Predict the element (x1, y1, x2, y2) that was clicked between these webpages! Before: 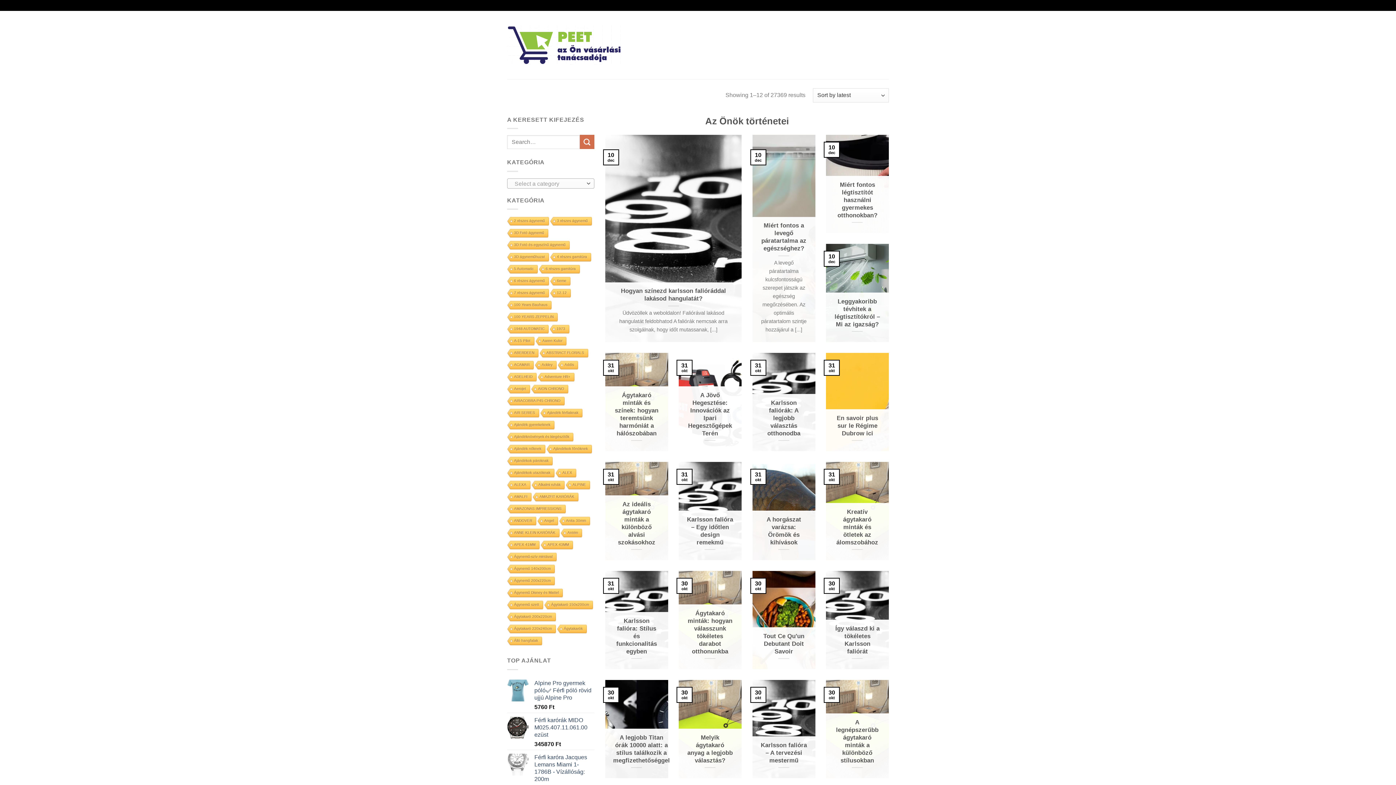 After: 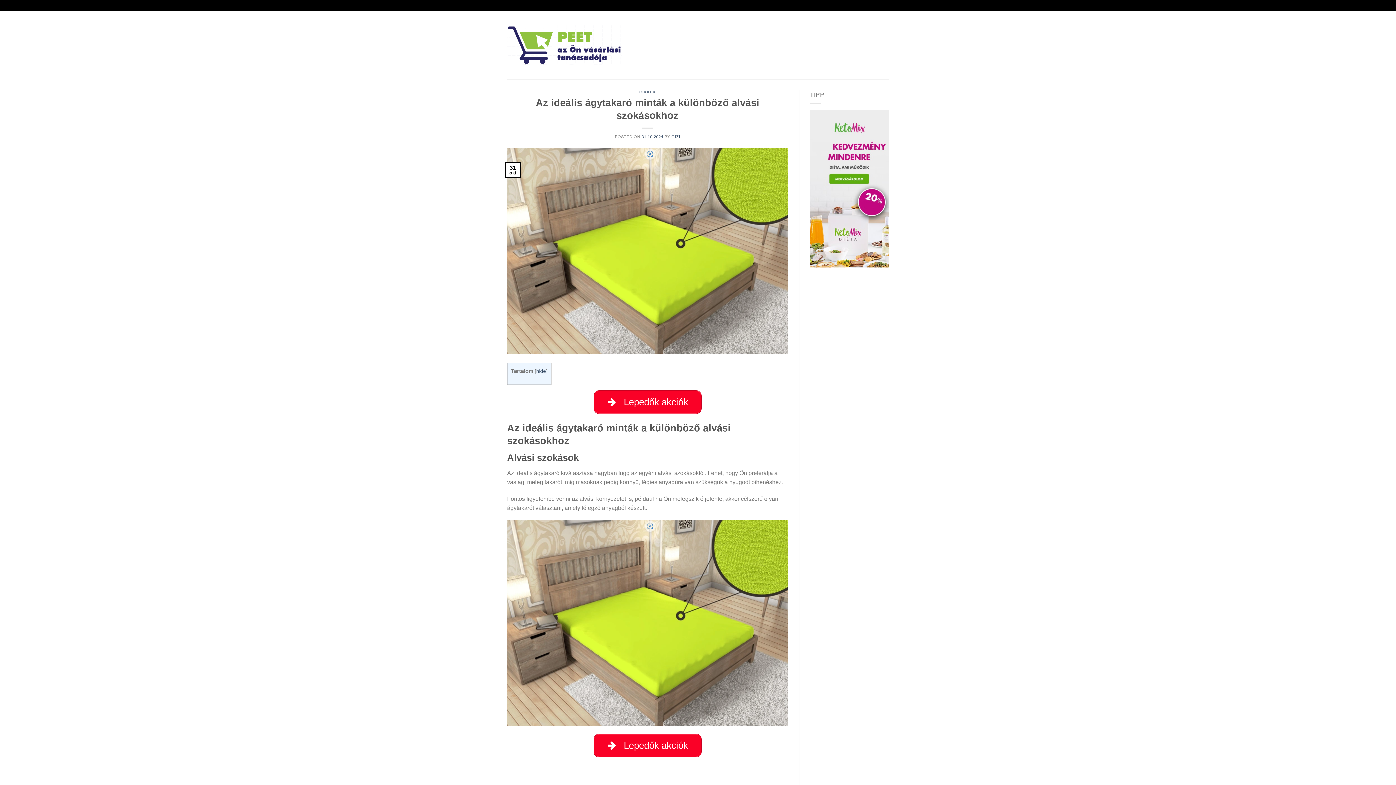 Action: label: Az ideális ágytakaró minták a különböző alvási szokásokhoz bbox: (613, 500, 660, 546)